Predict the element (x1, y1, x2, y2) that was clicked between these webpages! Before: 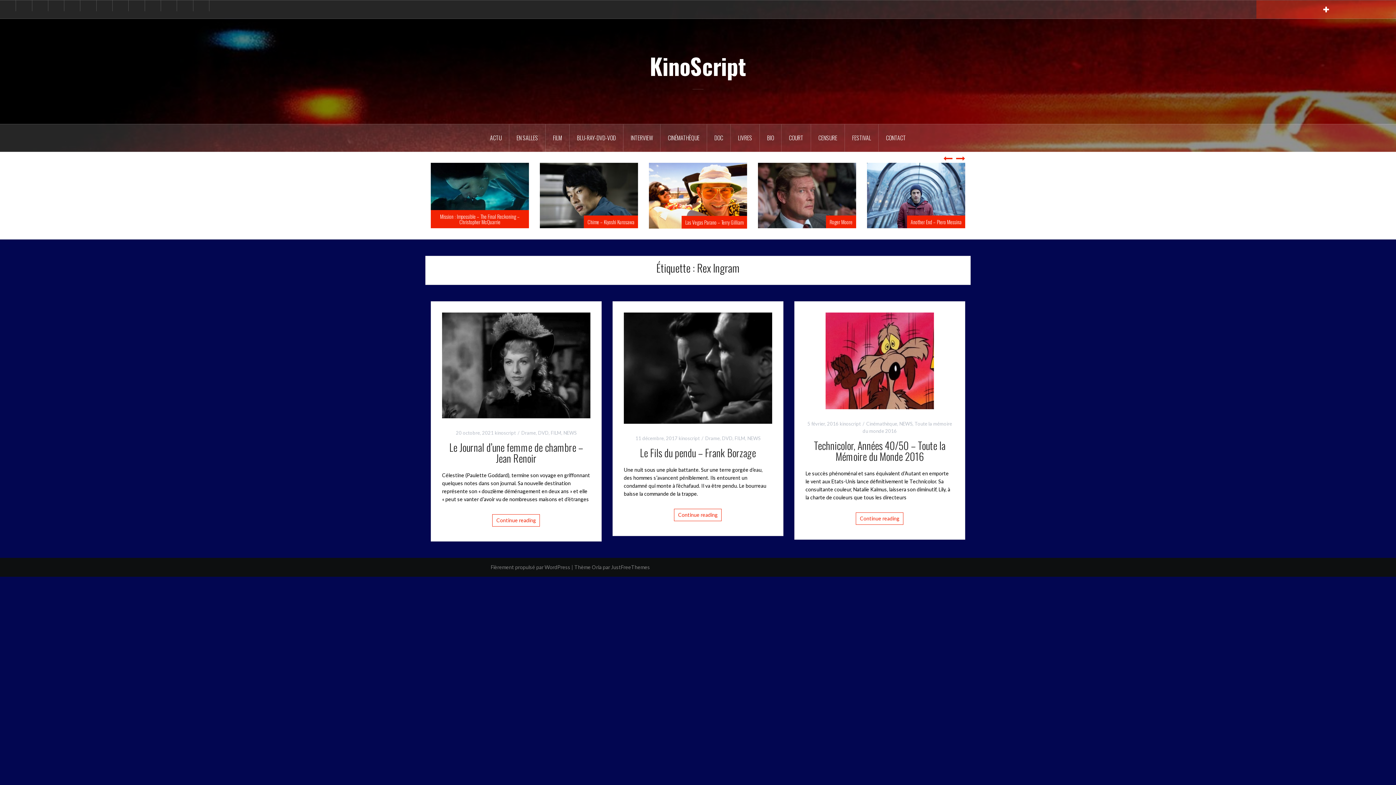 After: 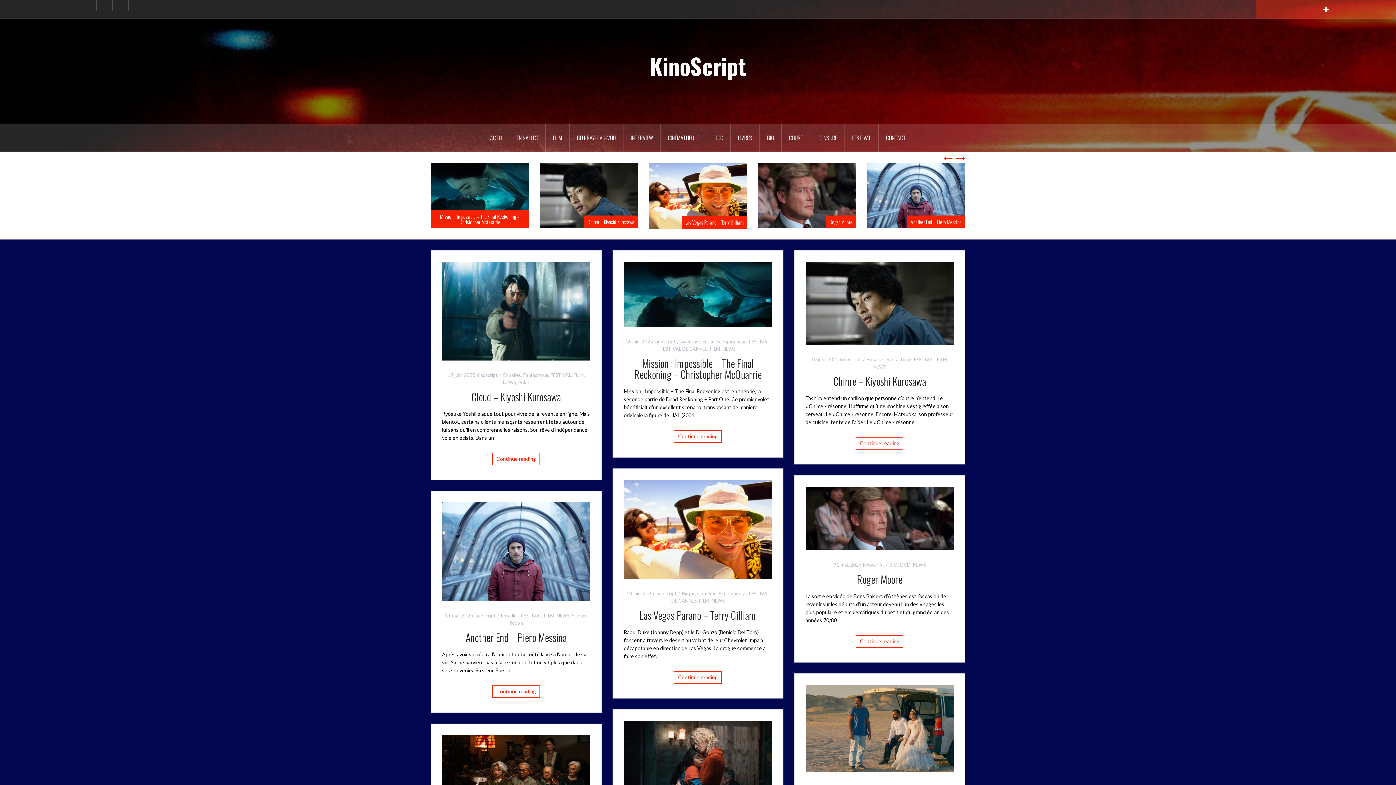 Action: label: KinoScript bbox: (650, 49, 746, 82)